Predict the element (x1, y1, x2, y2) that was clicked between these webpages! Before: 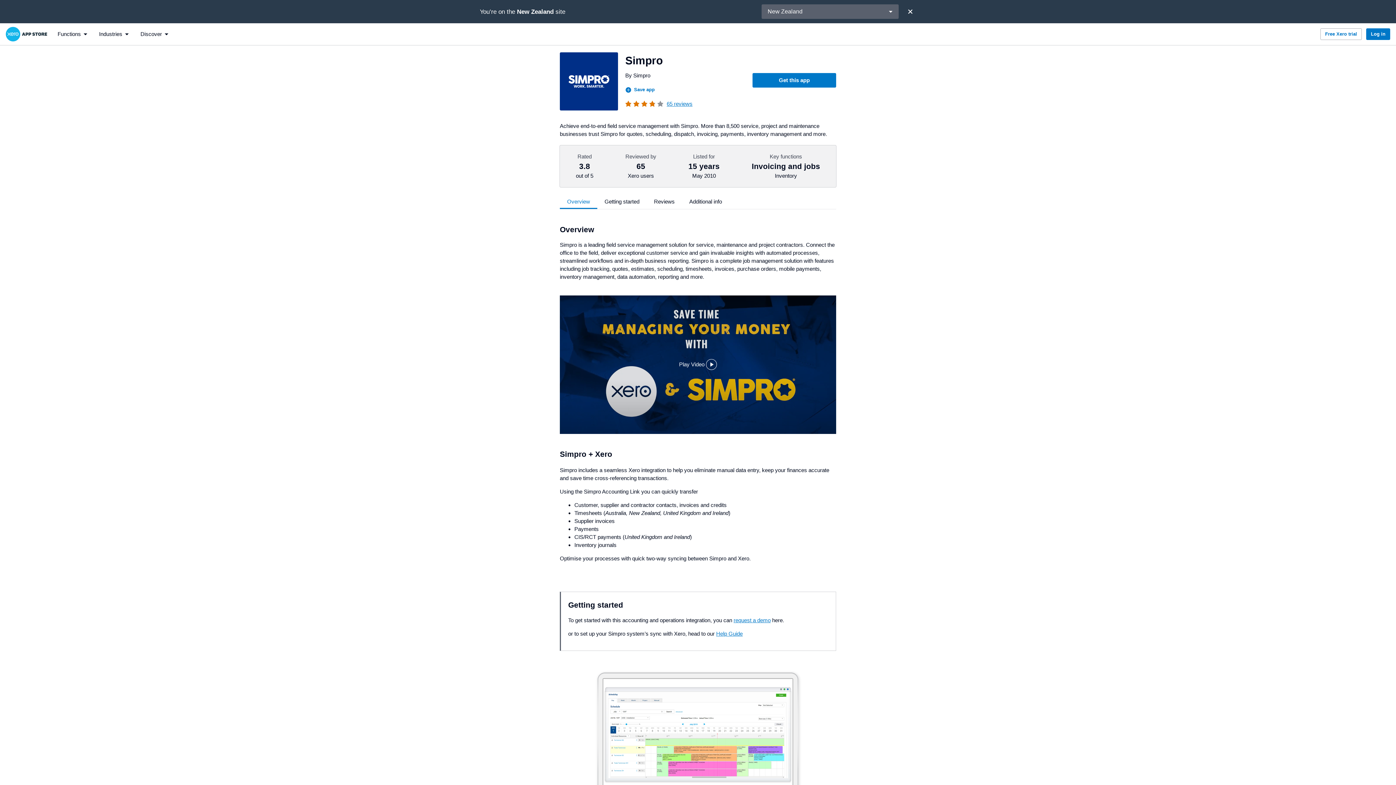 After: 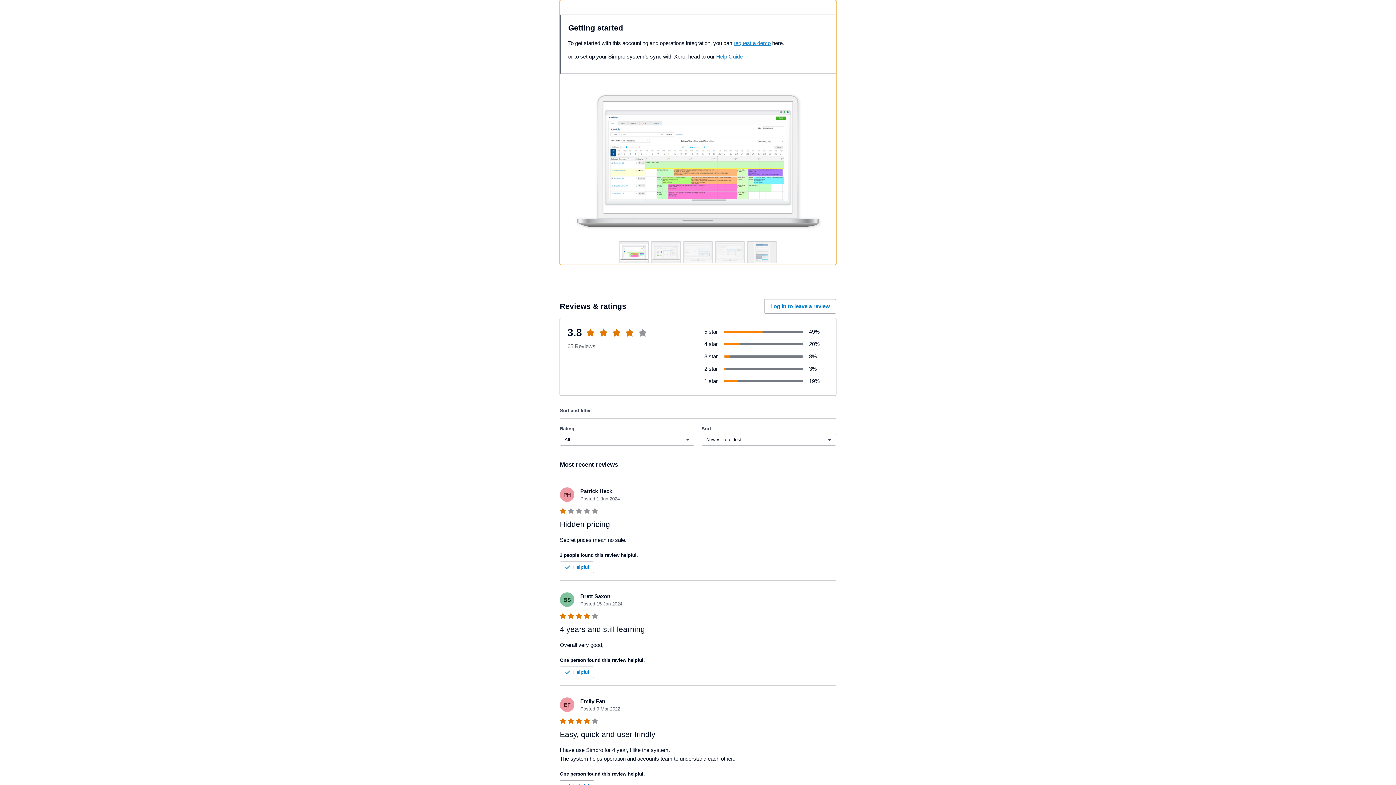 Action: bbox: (597, 194, 646, 209) label: Getting started